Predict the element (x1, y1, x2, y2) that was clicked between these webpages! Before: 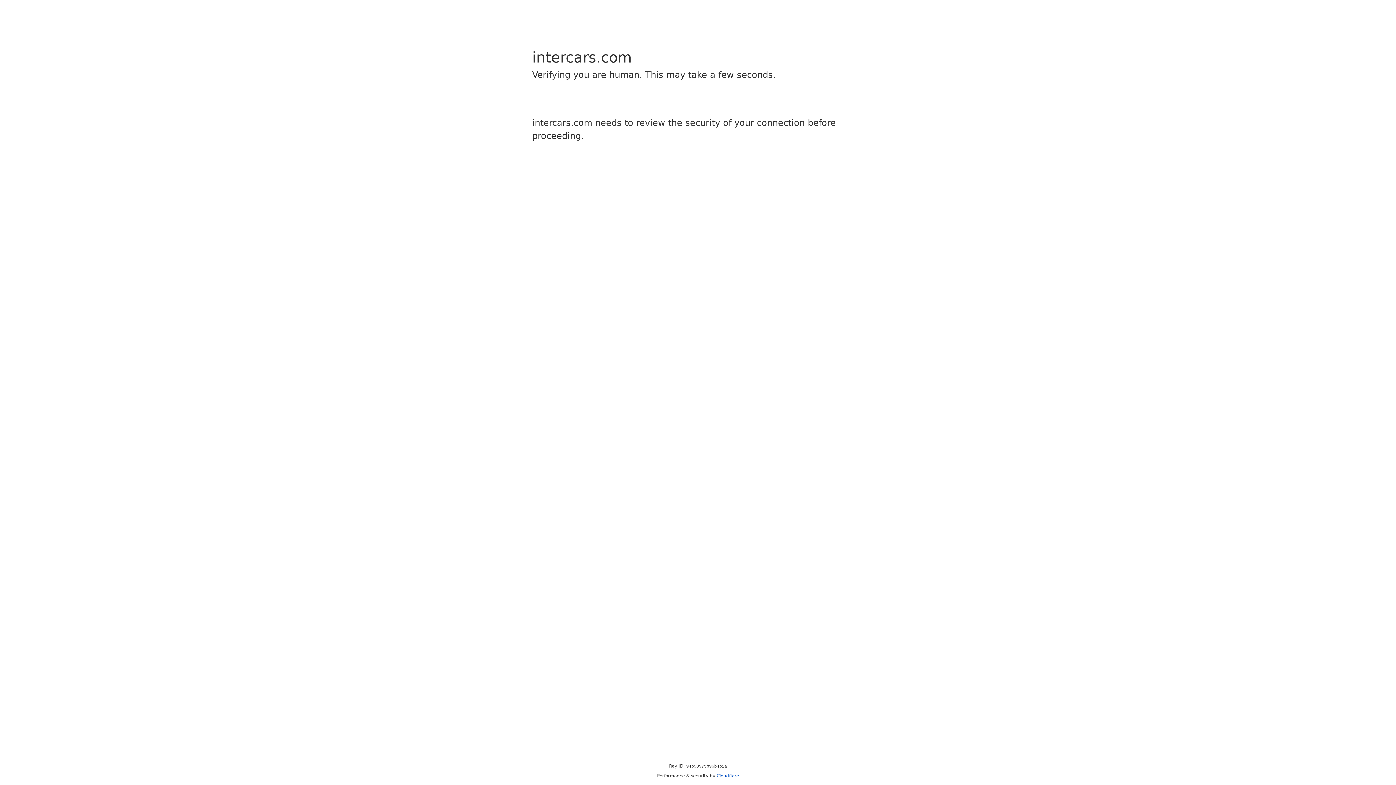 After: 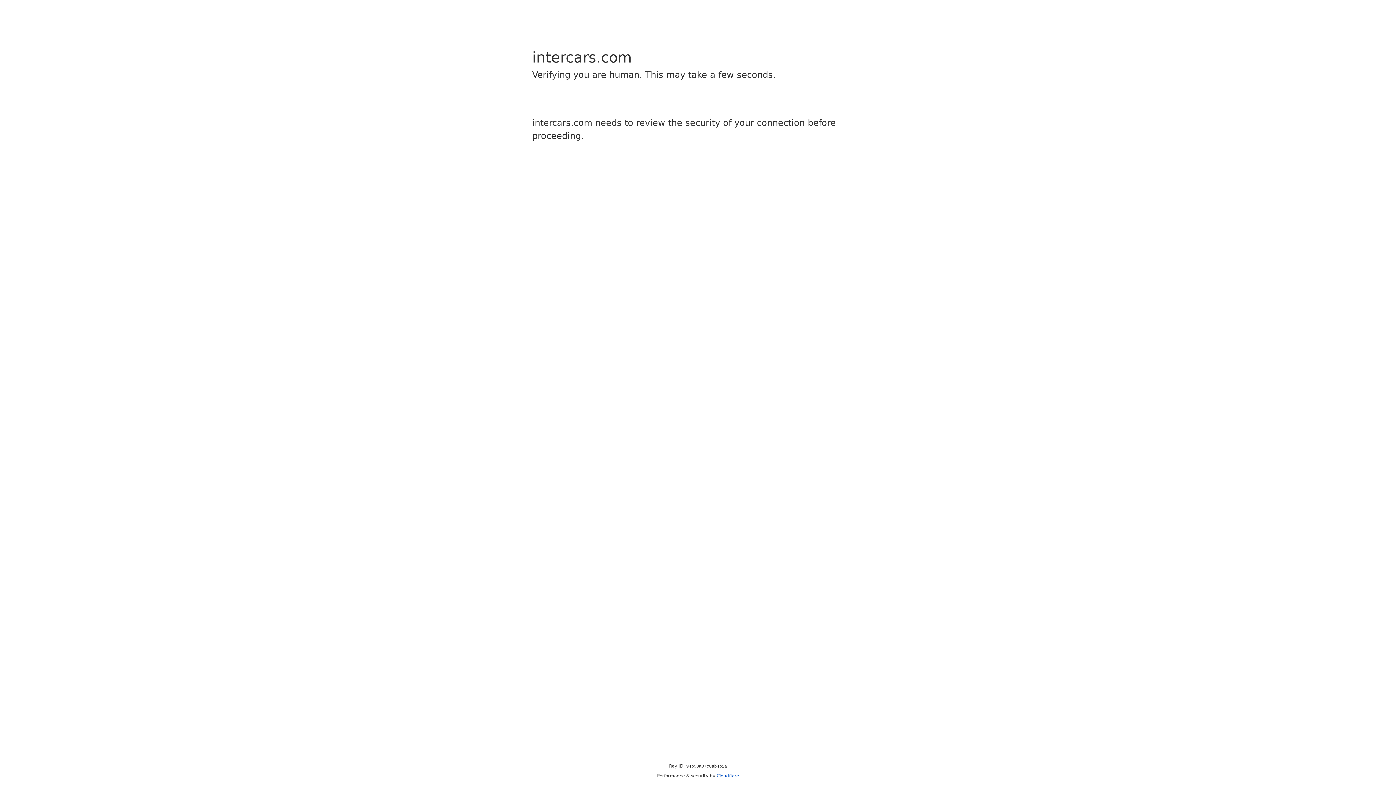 Action: bbox: (716, 773, 739, 778) label: Cloudflare